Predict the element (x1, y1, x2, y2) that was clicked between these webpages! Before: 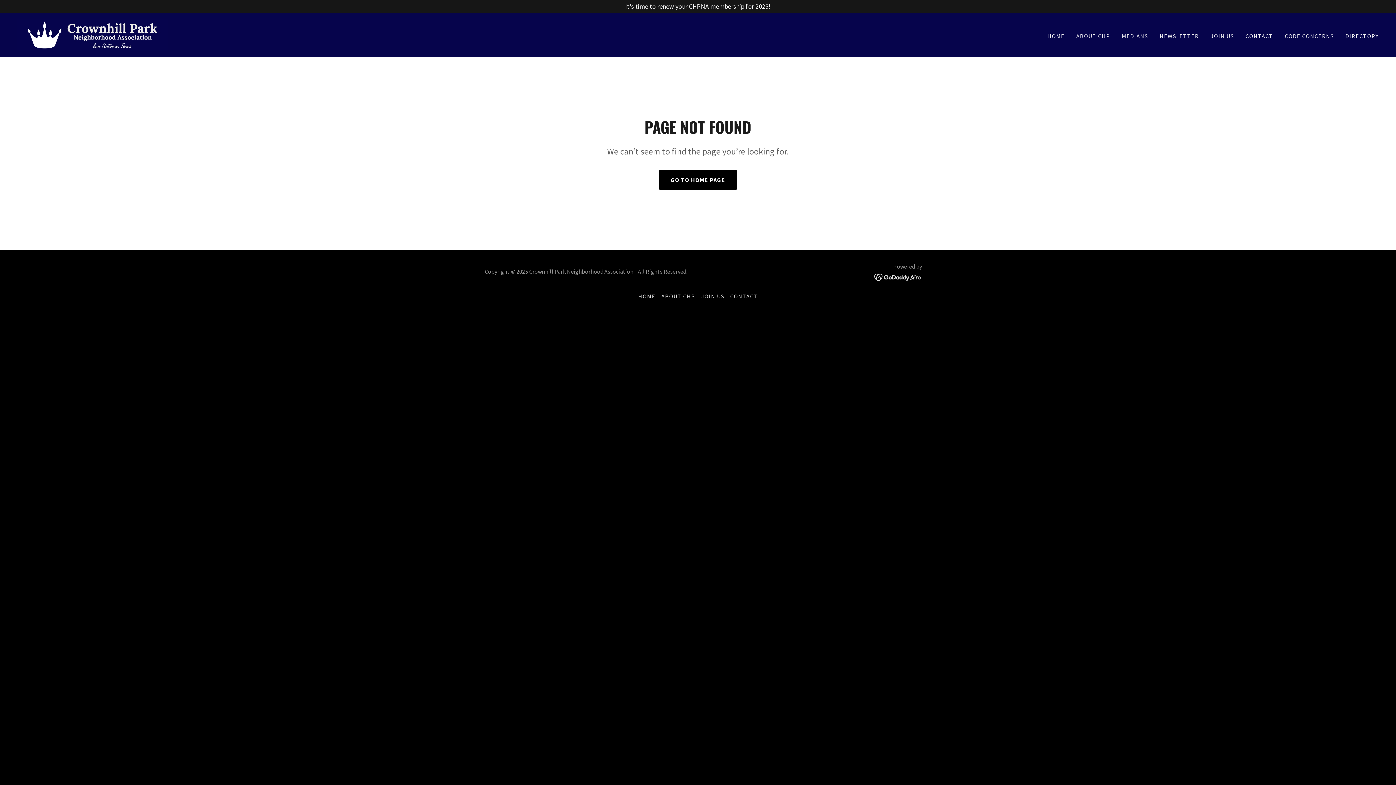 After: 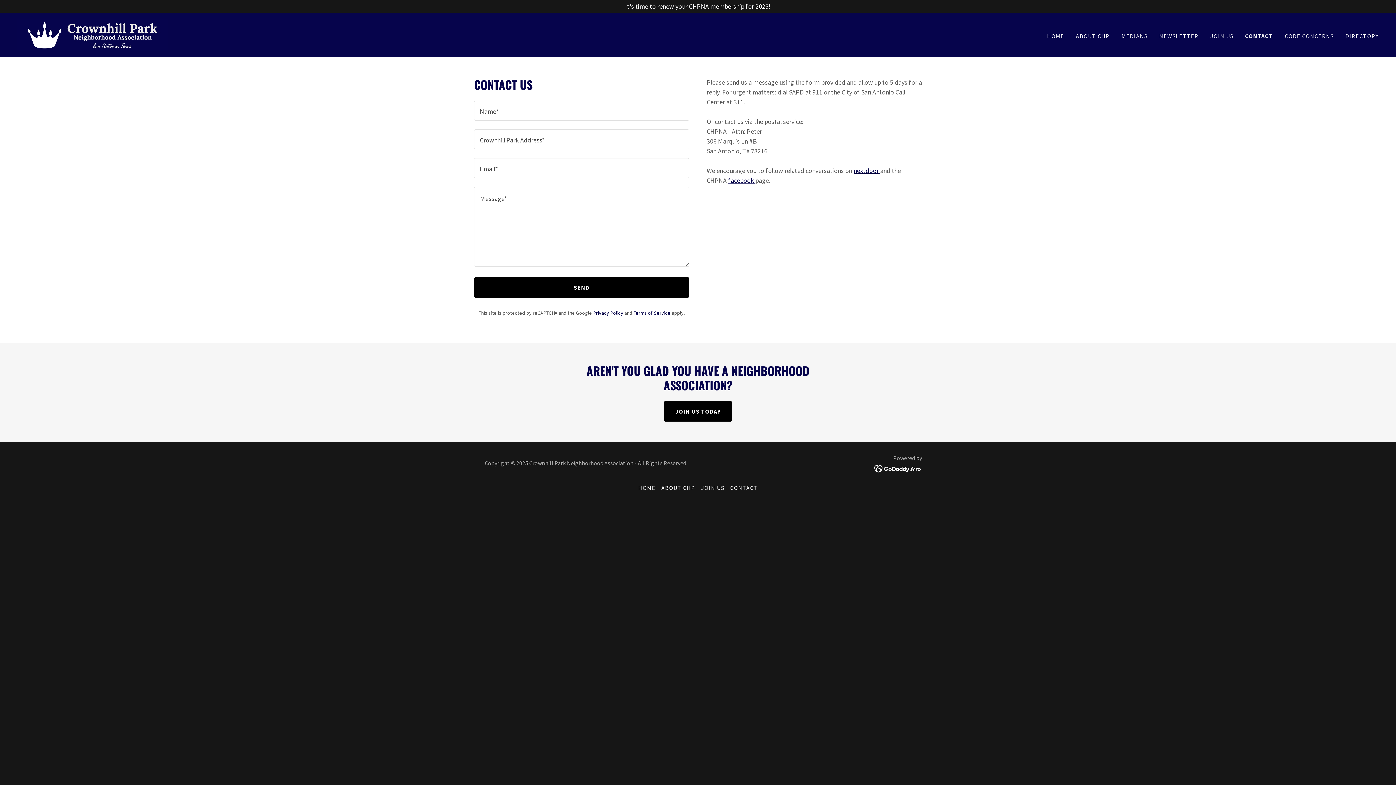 Action: label: CONTACT bbox: (1243, 29, 1275, 42)